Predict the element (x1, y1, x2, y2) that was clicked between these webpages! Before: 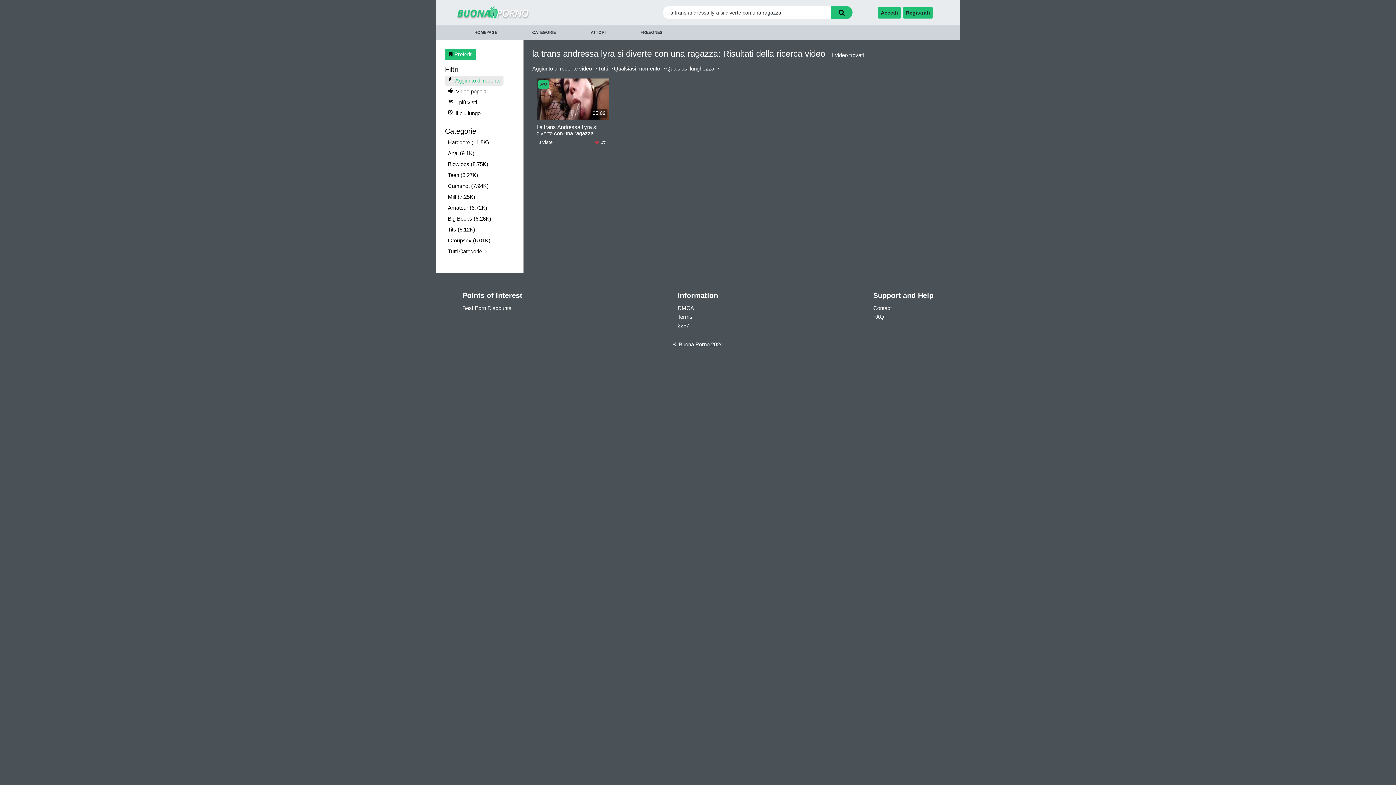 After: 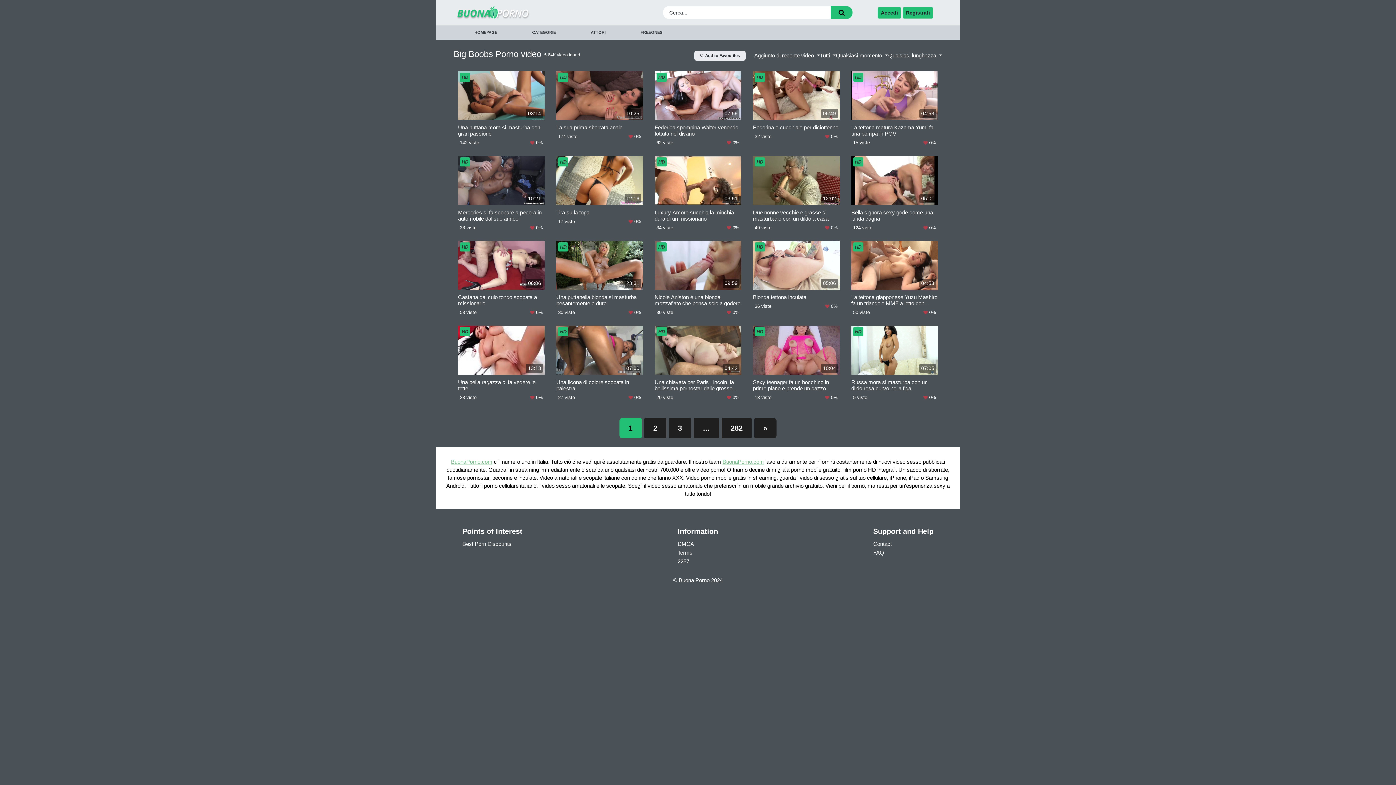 Action: label: Big Boobs (6.26K) bbox: (445, 213, 494, 224)